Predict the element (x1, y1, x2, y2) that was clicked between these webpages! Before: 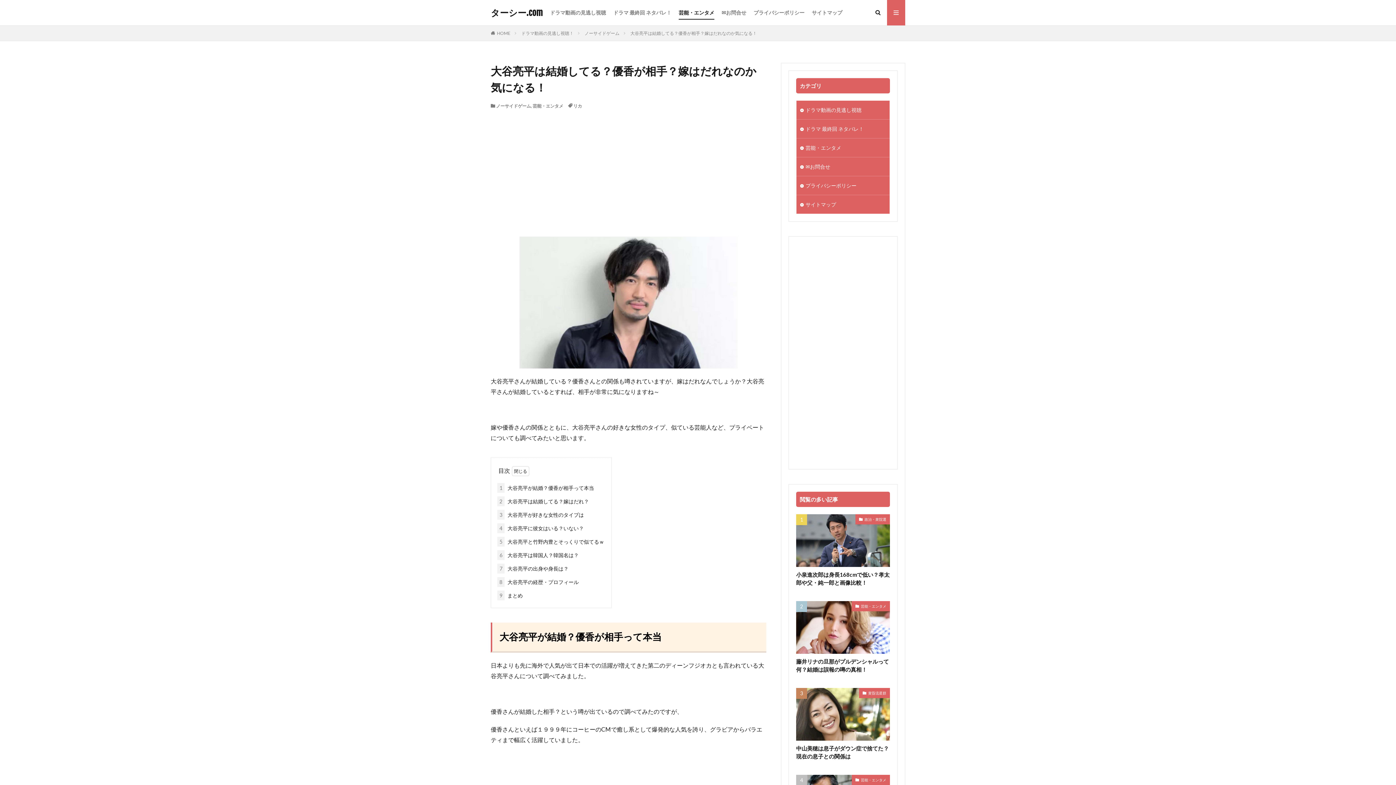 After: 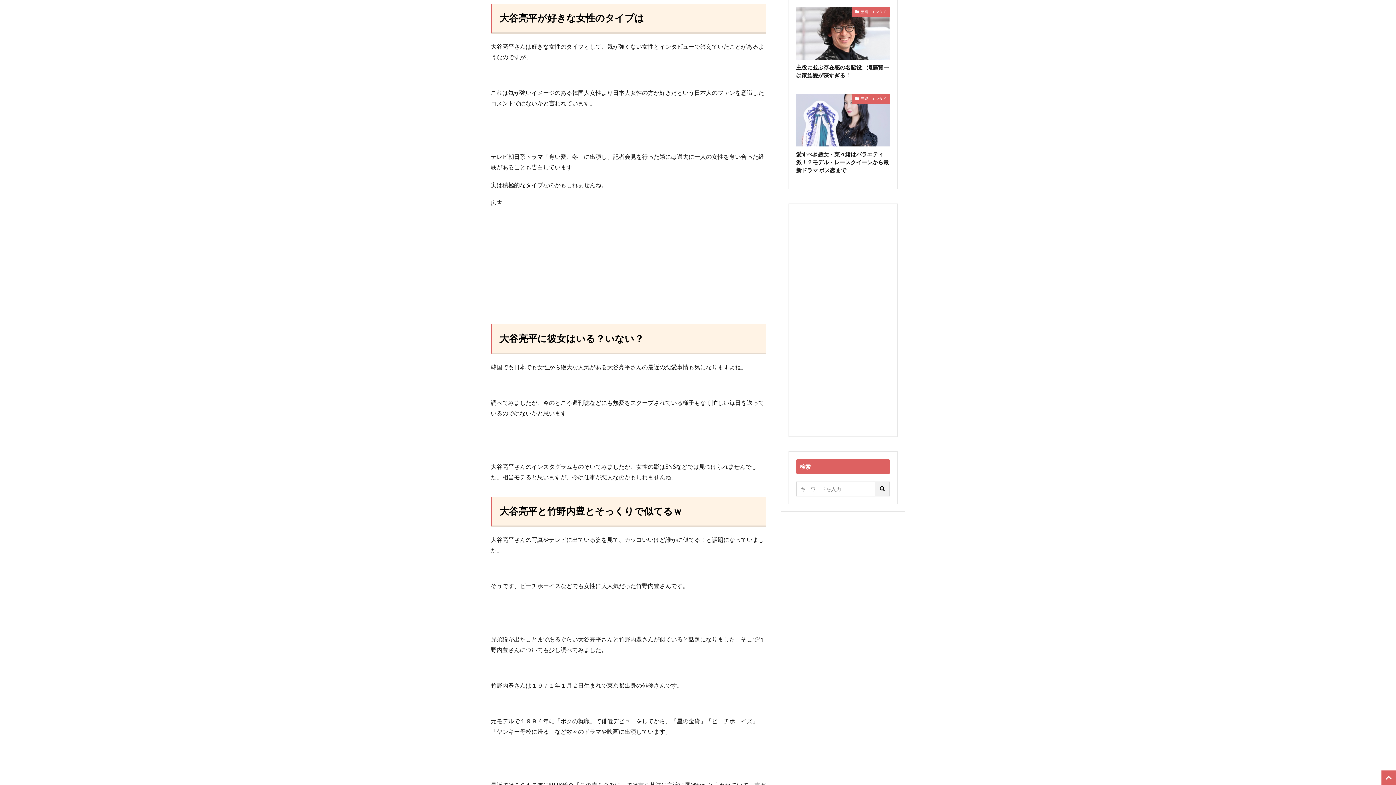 Action: bbox: (497, 510, 584, 520) label: 3 大谷亮平が好きな女性のタイプは